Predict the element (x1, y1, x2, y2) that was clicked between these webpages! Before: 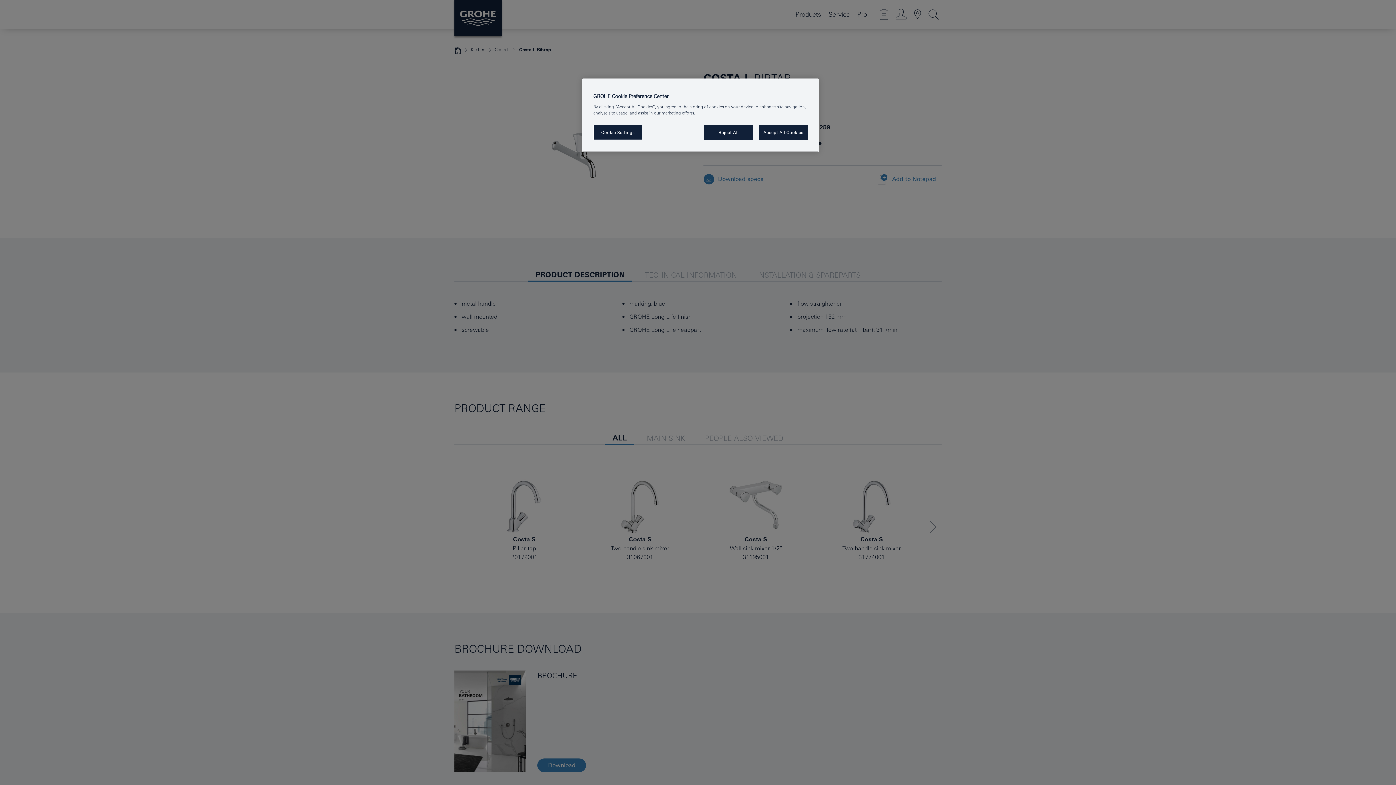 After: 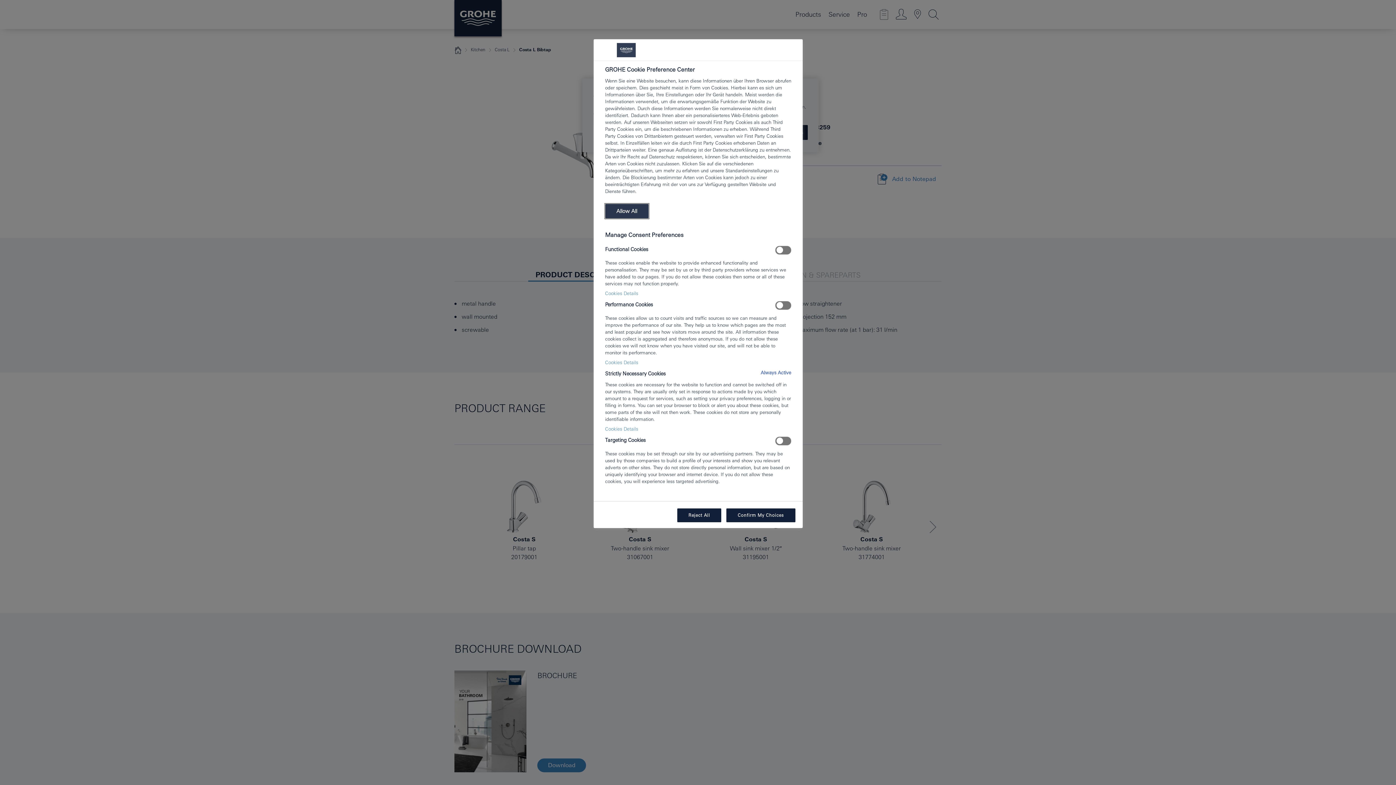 Action: label: Cookie Settings, Opens the preference center dialog bbox: (593, 125, 642, 140)